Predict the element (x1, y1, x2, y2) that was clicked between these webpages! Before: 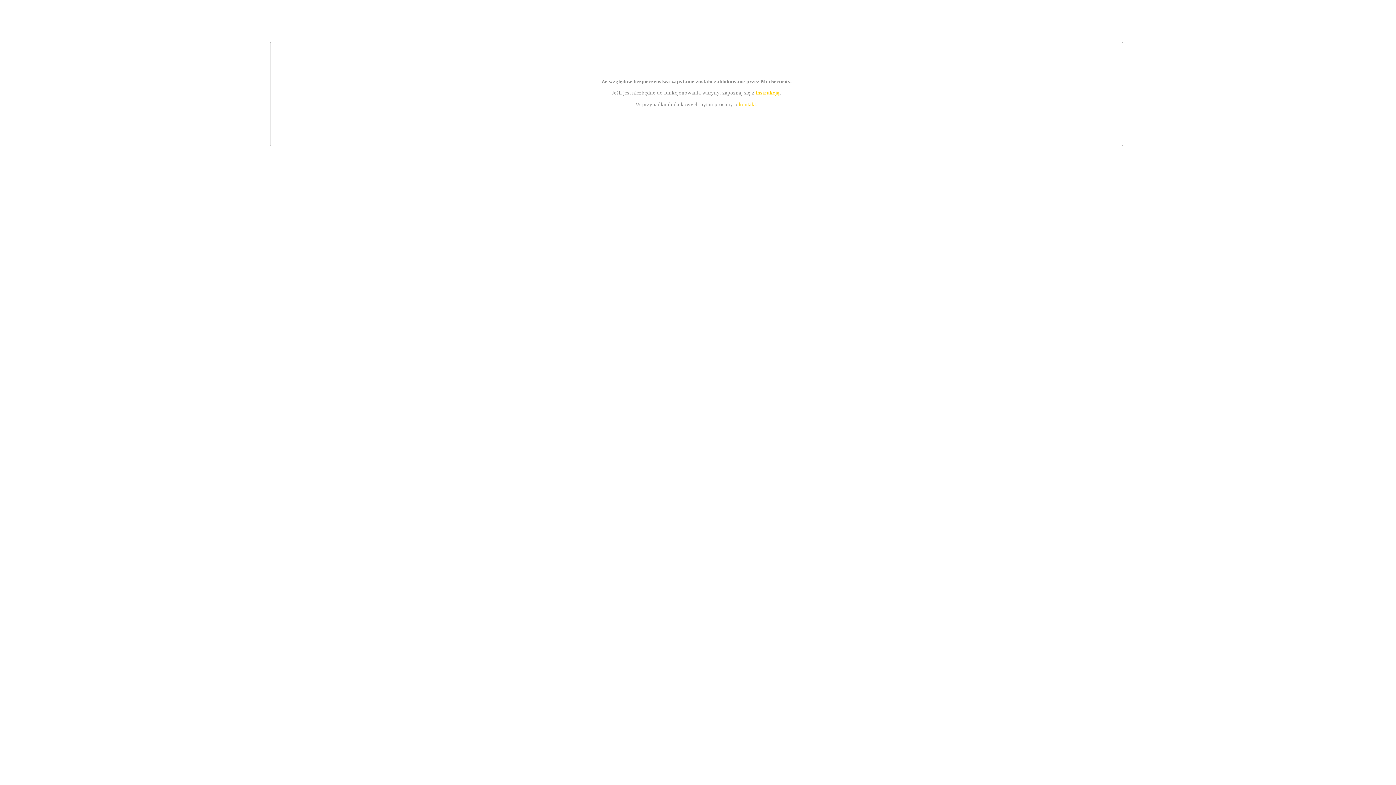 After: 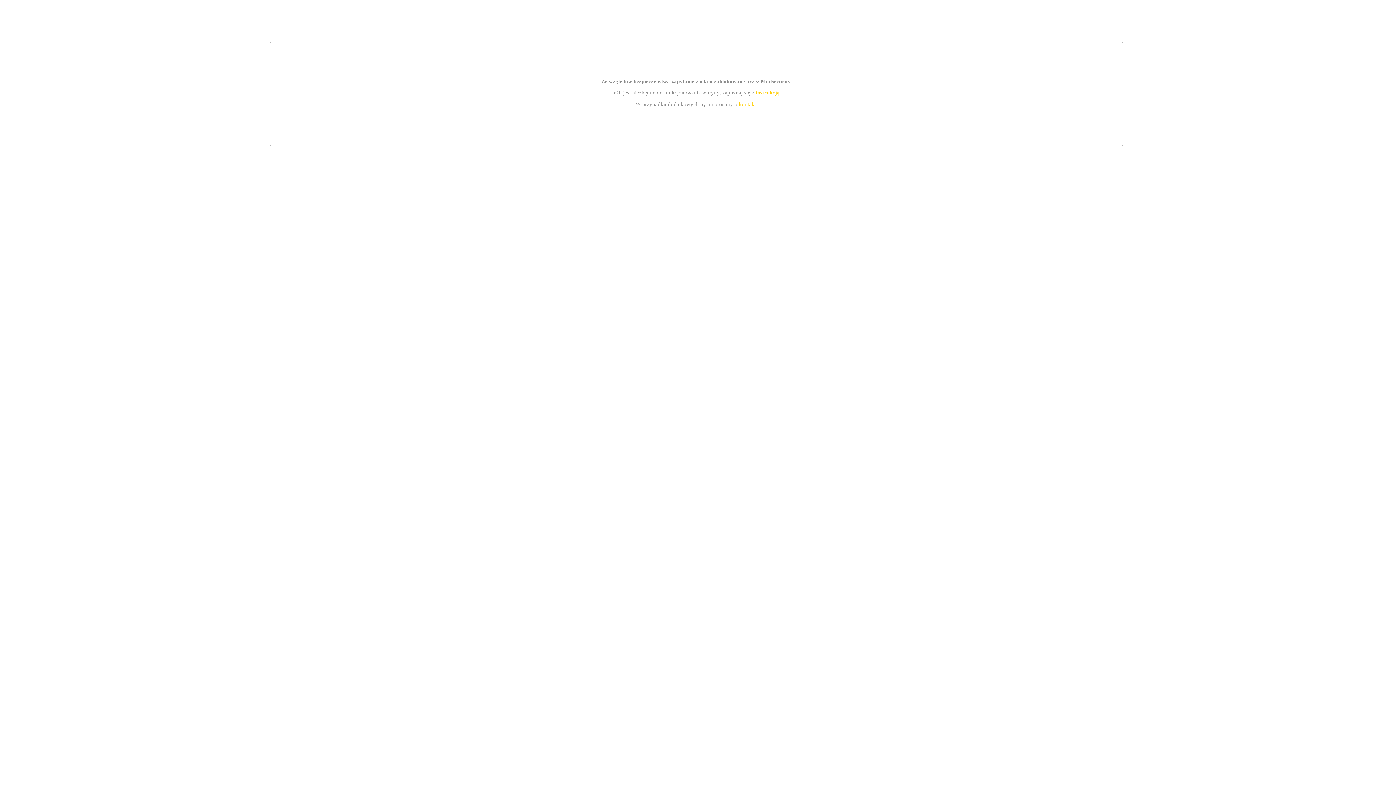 Action: label: instrukcją bbox: (755, 89, 779, 95)